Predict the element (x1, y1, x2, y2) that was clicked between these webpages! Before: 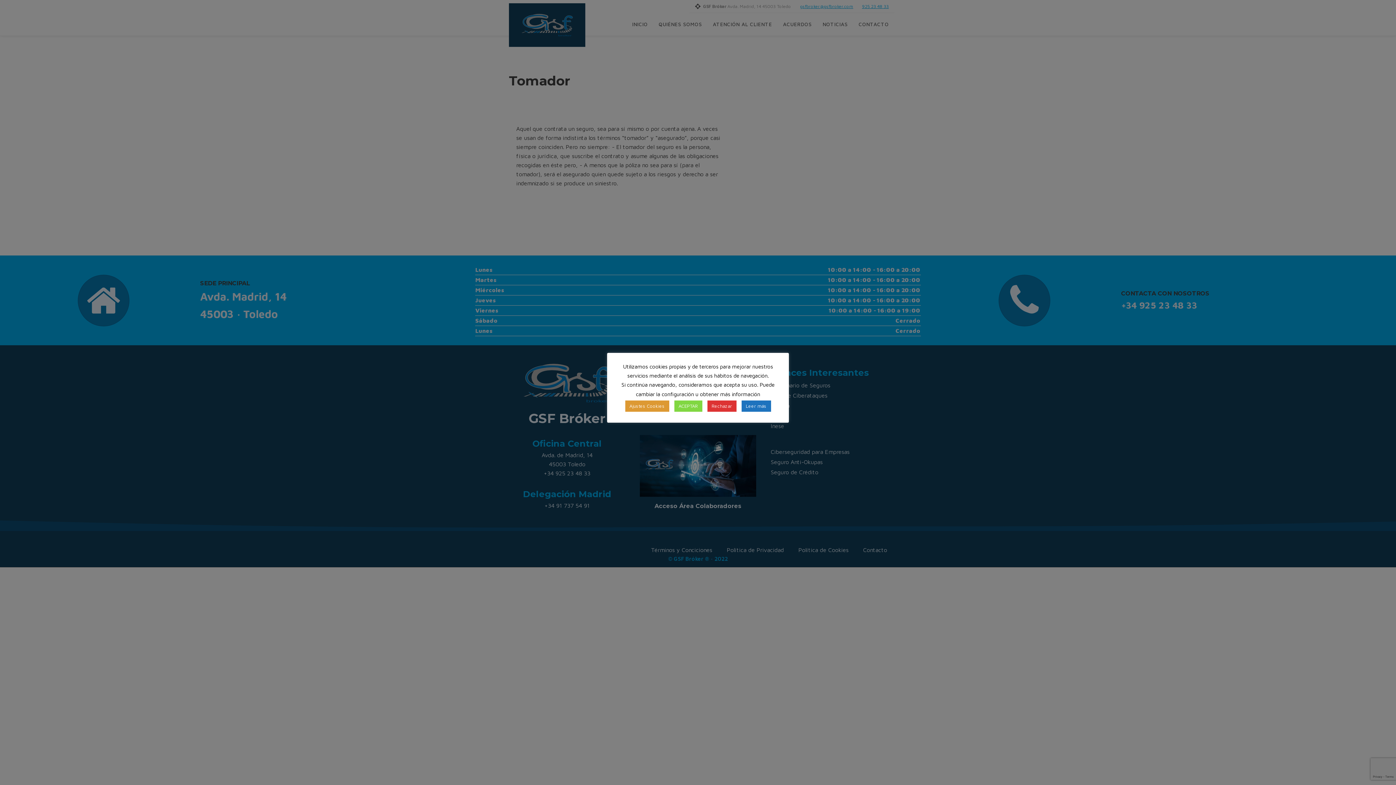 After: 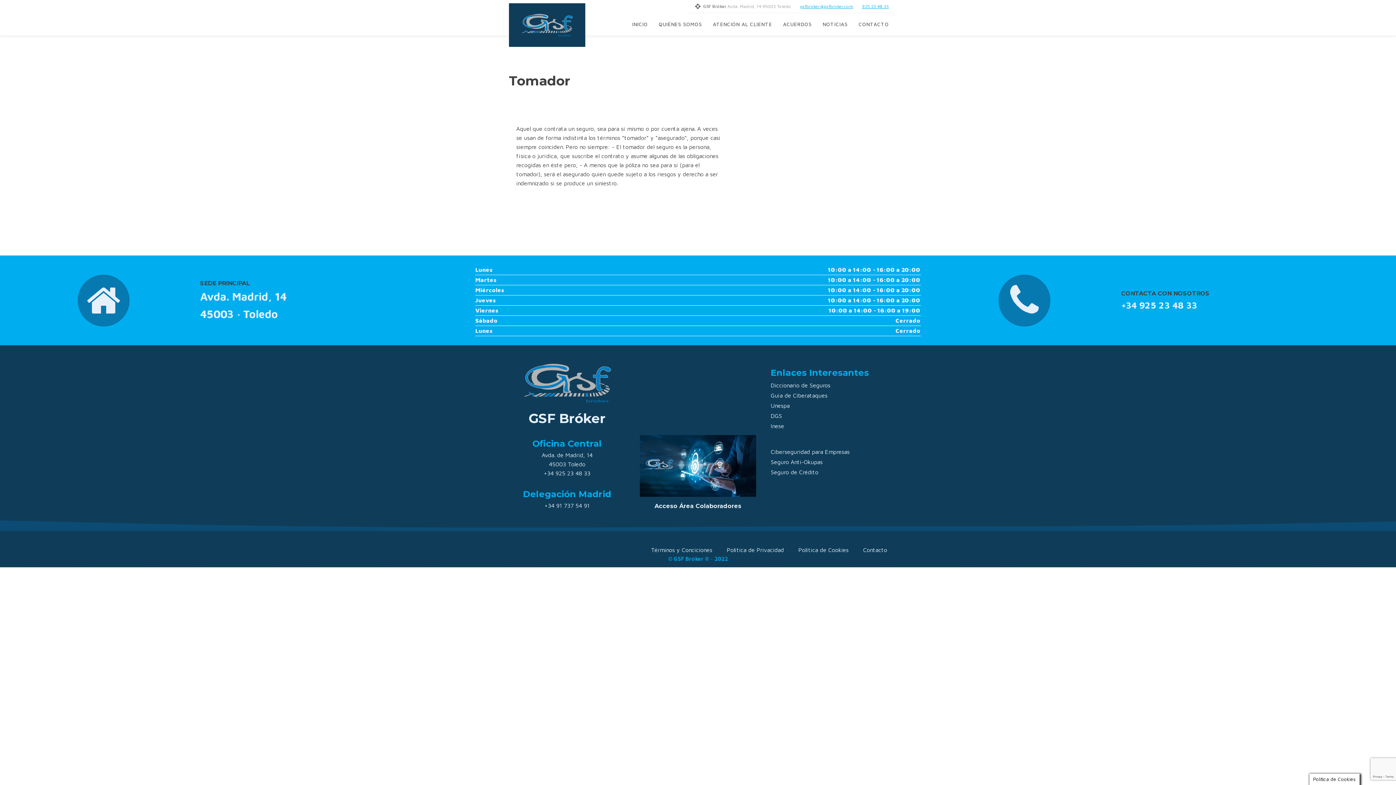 Action: label: ACEPTAR bbox: (674, 400, 702, 411)